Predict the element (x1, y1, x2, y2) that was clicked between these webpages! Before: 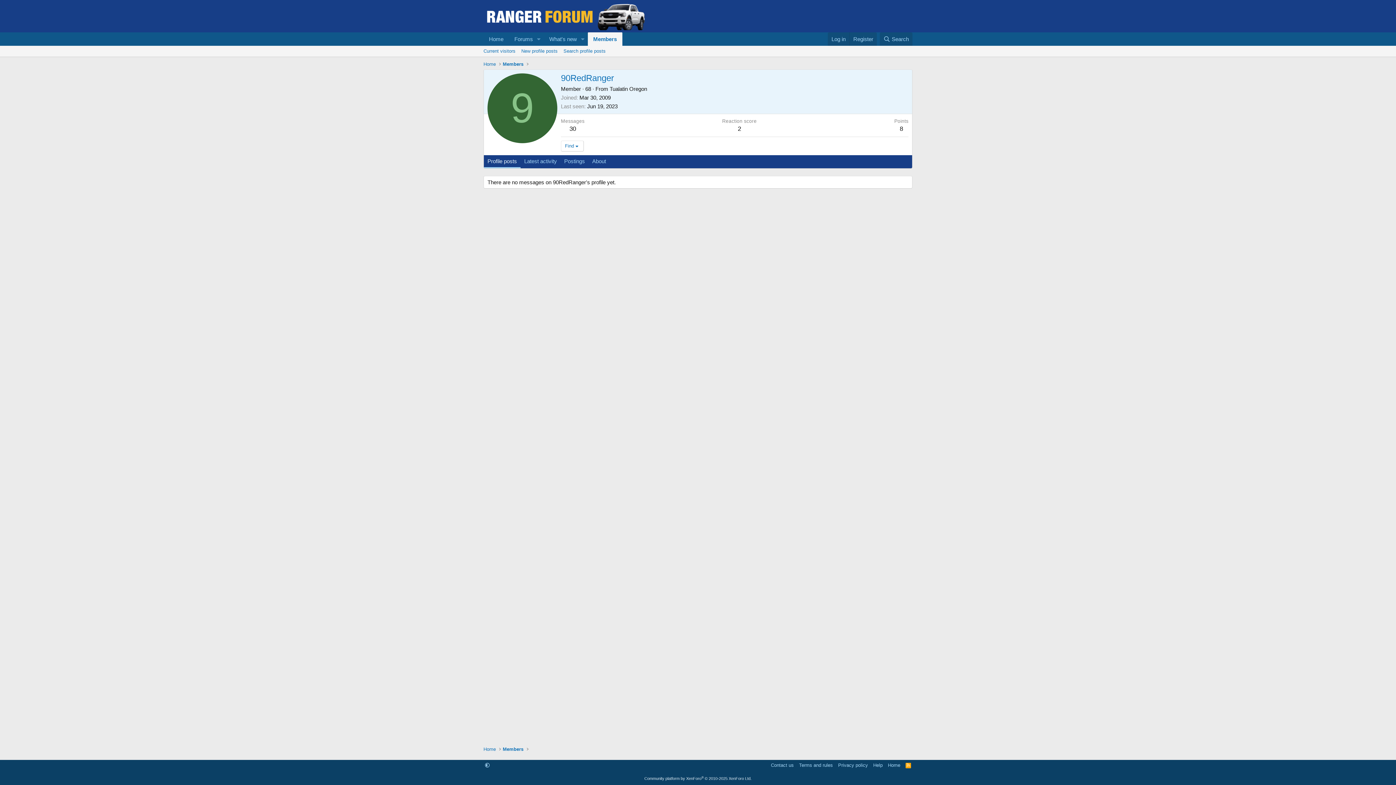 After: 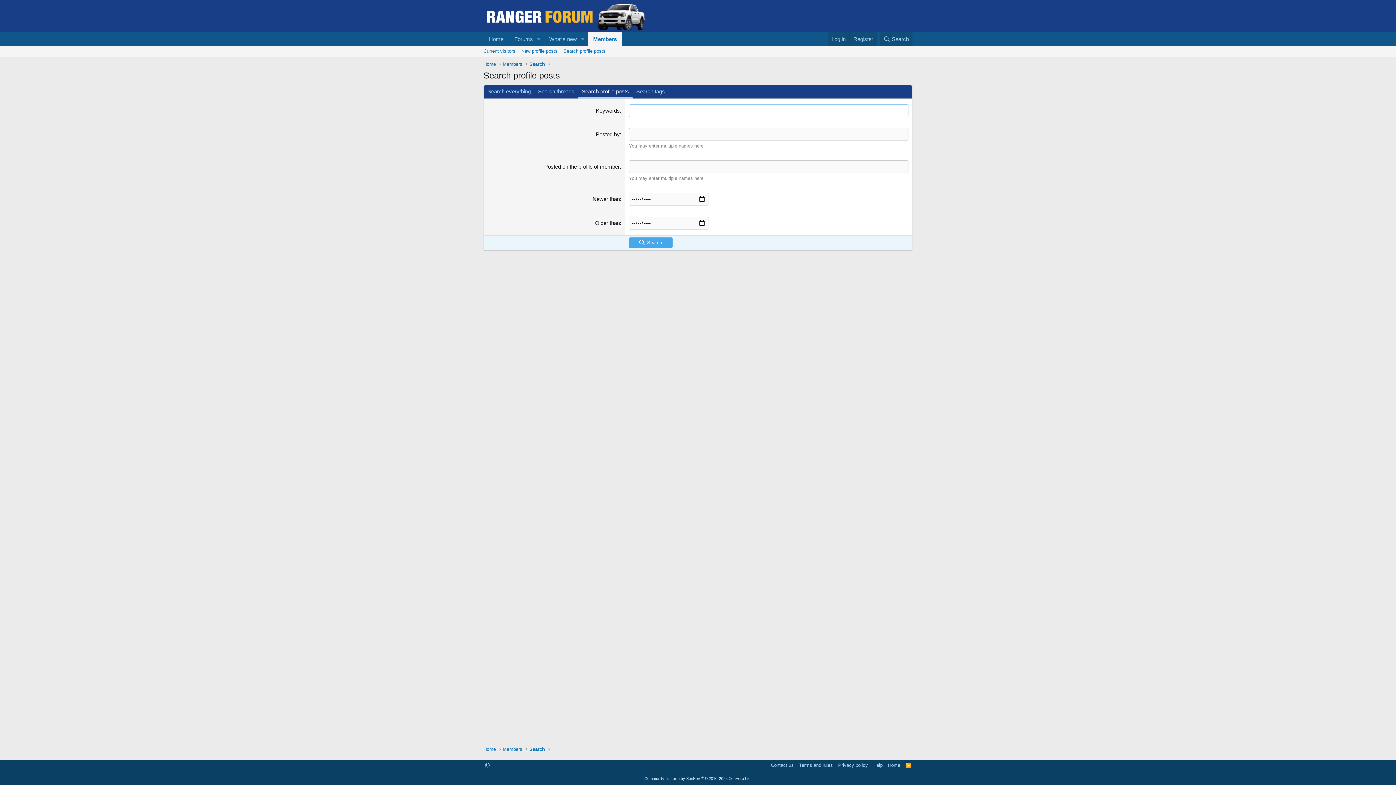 Action: label: Search profile posts bbox: (560, 45, 608, 56)